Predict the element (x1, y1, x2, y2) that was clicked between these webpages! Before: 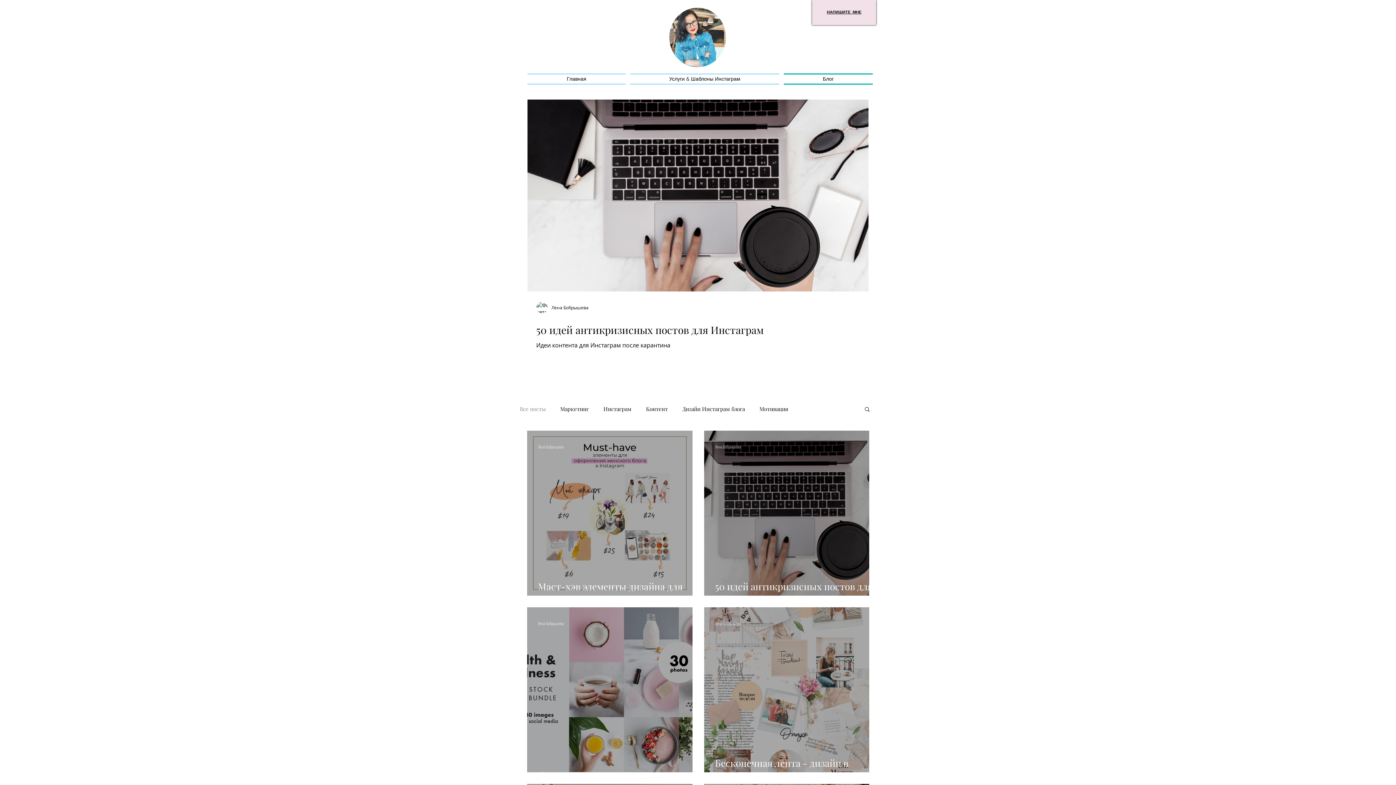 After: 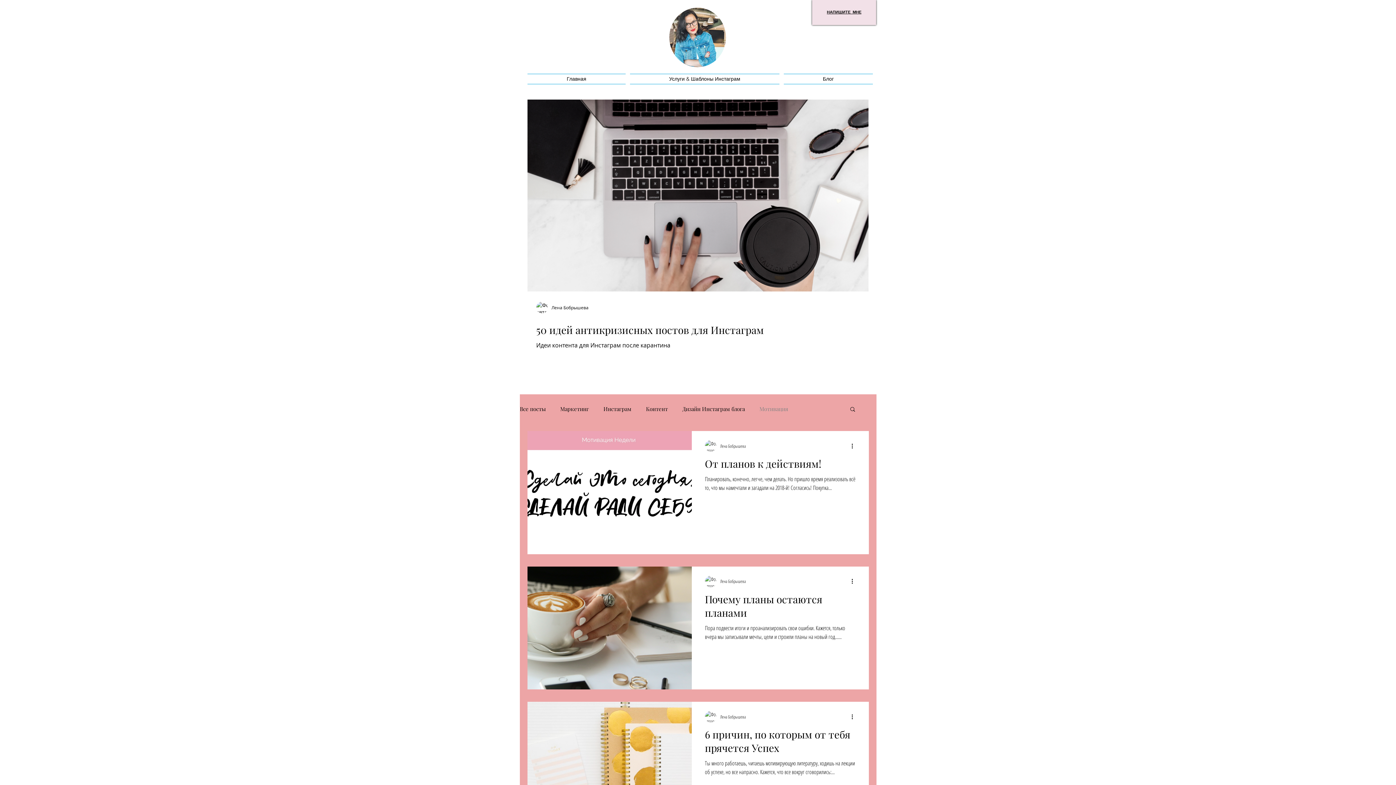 Action: bbox: (759, 405, 788, 412) label: Мотивация